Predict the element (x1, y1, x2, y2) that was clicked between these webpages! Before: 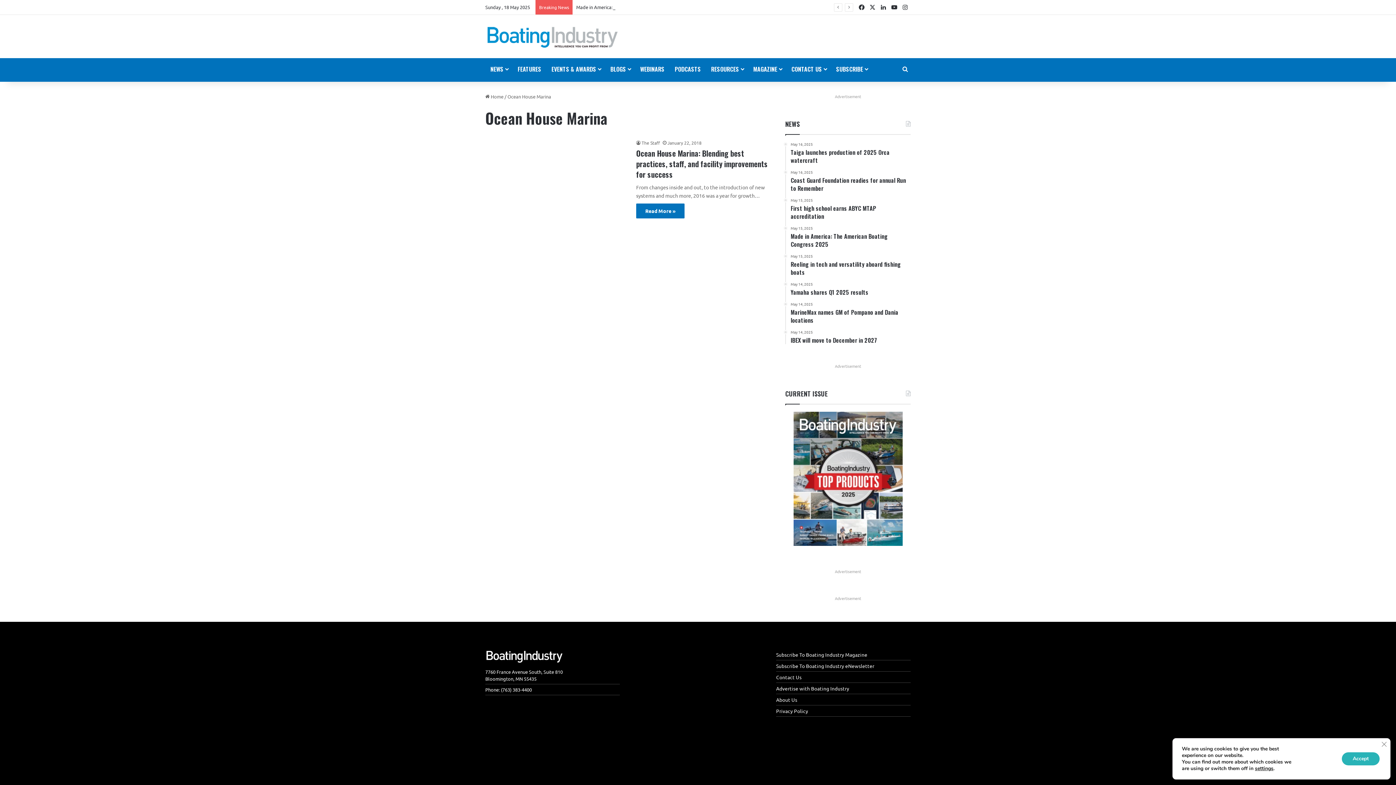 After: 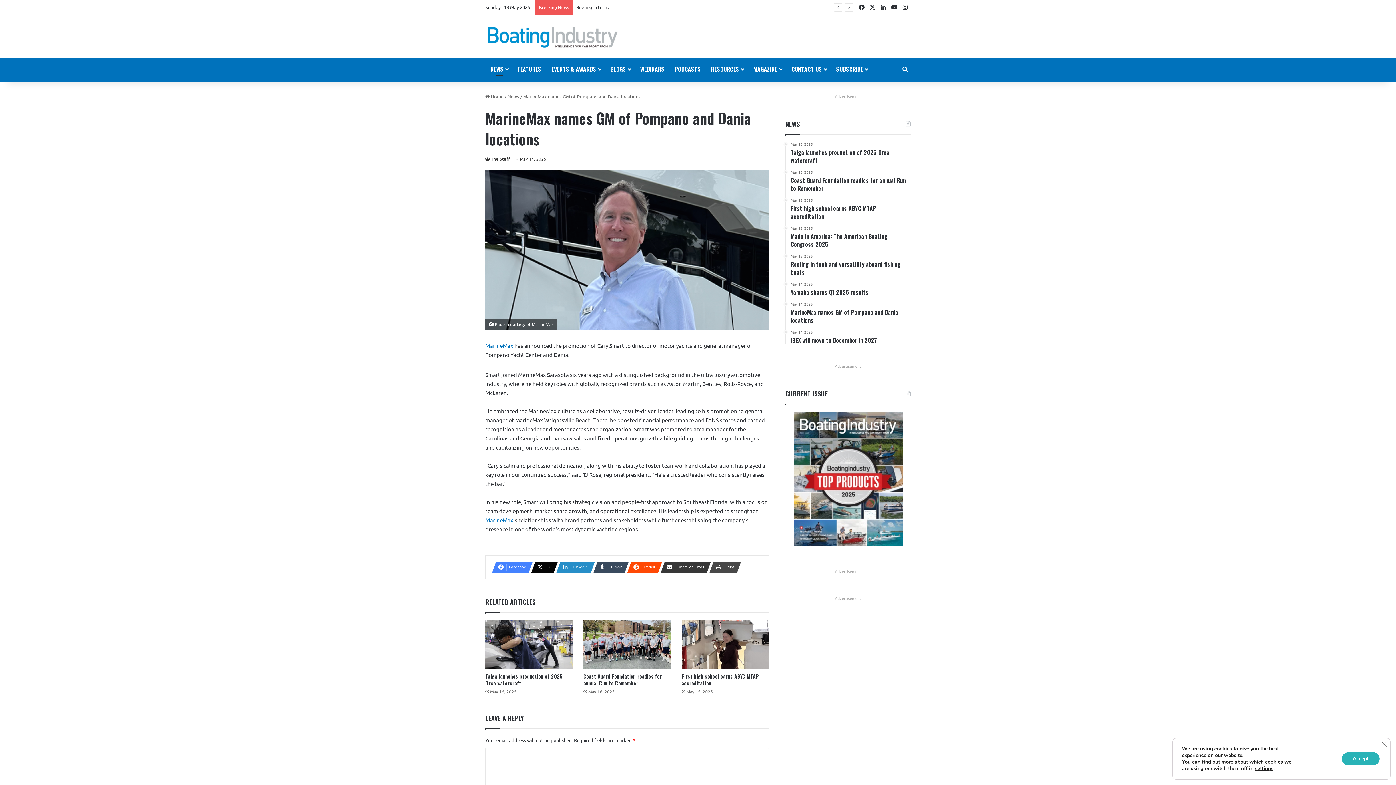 Action: bbox: (790, 302, 910, 324) label: May 14, 2025
MarineMax names GM of Pompano and Dania locations